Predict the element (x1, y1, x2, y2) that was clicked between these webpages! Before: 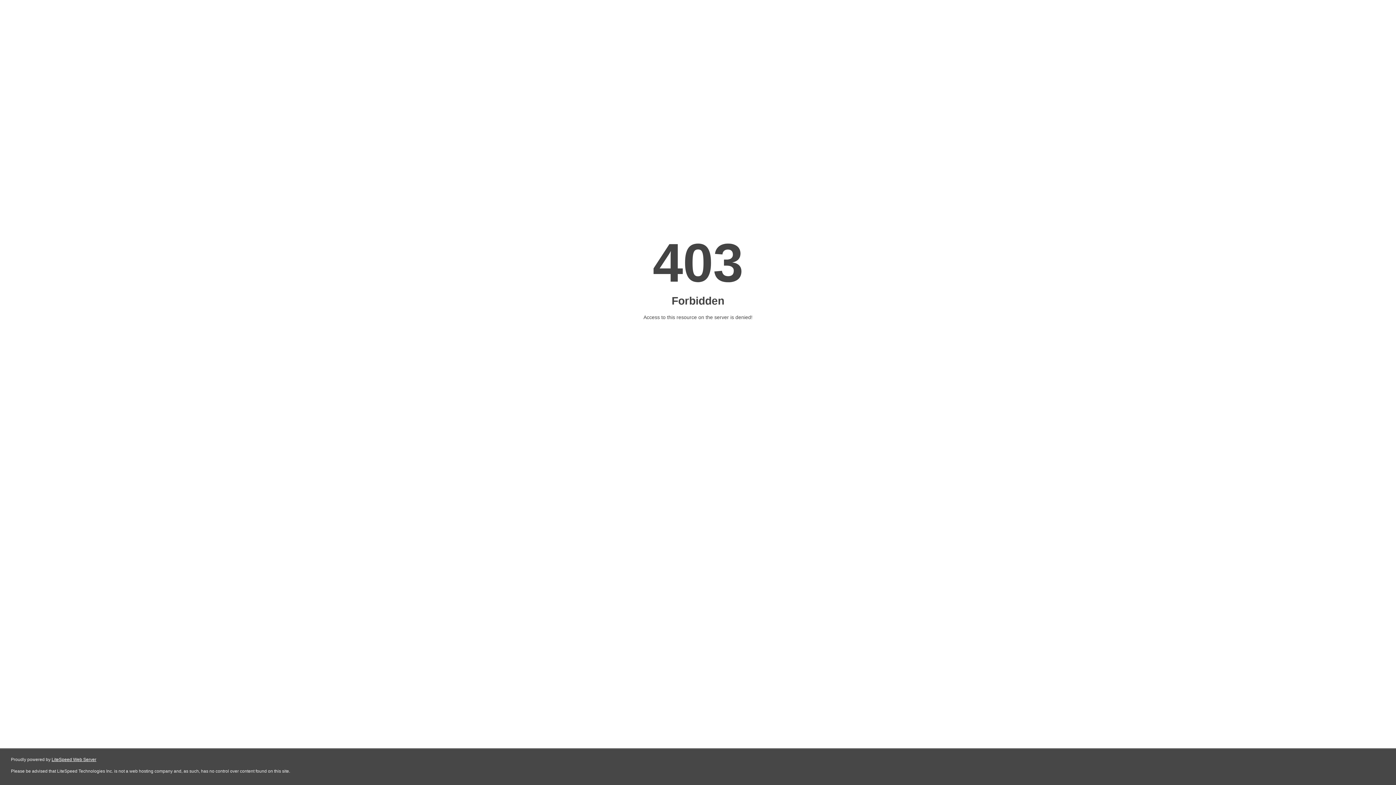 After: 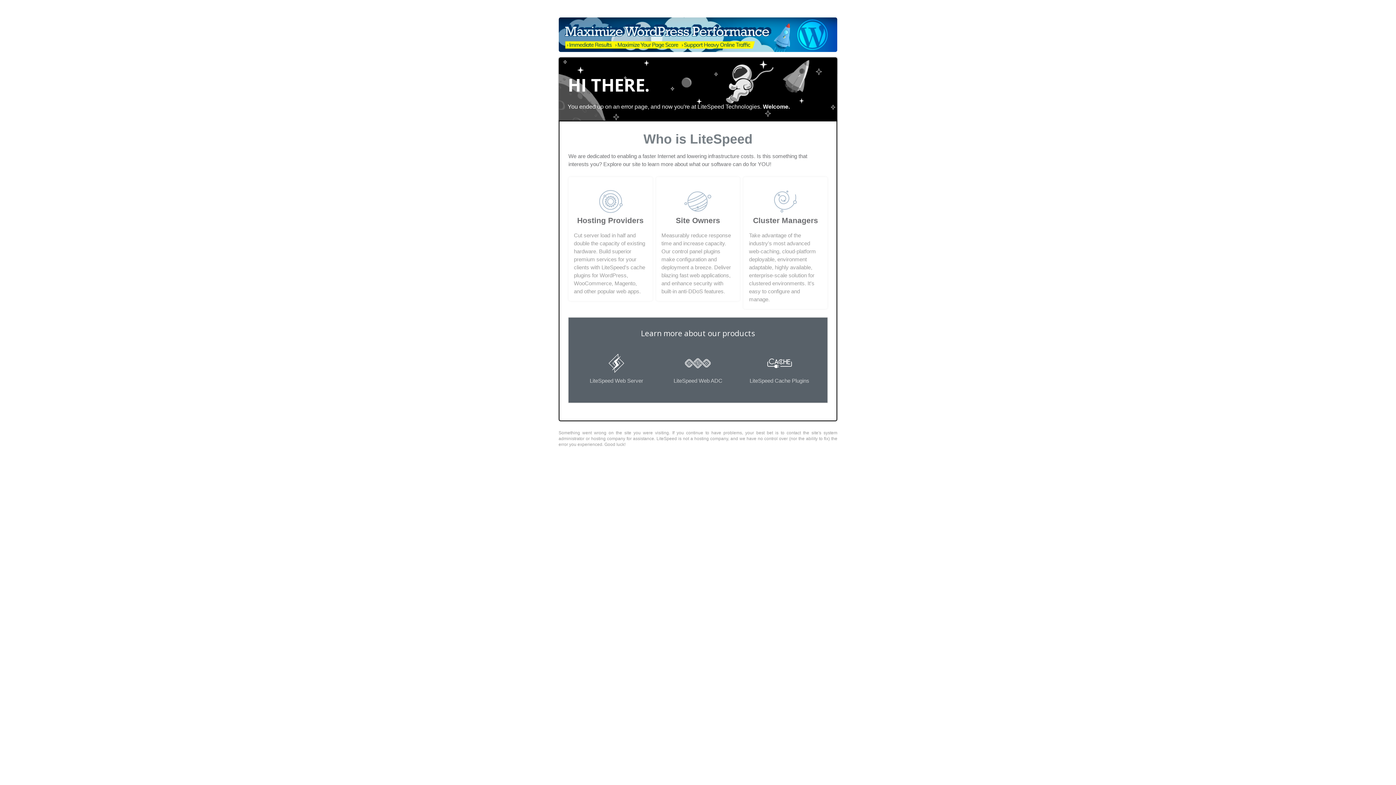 Action: label: LiteSpeed Web Server bbox: (51, 757, 96, 762)